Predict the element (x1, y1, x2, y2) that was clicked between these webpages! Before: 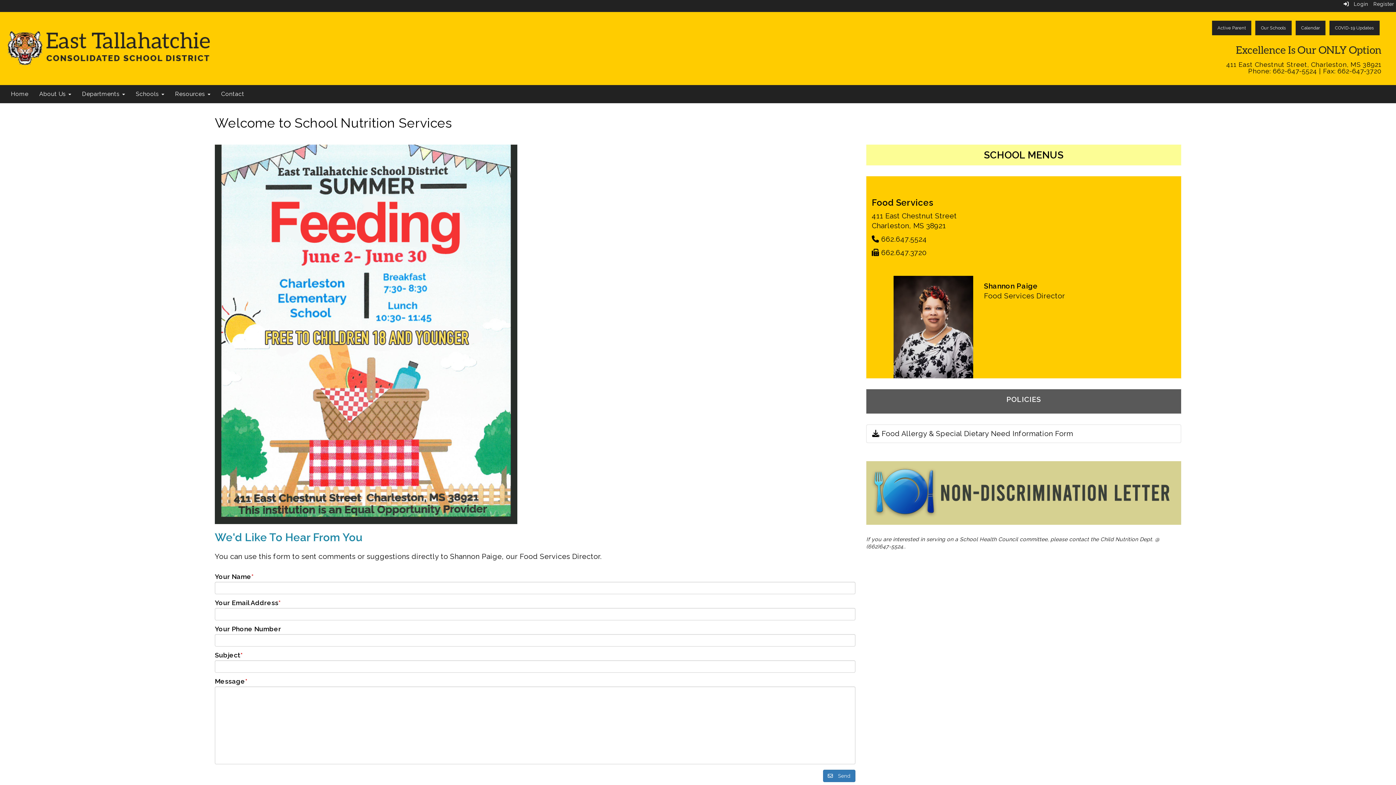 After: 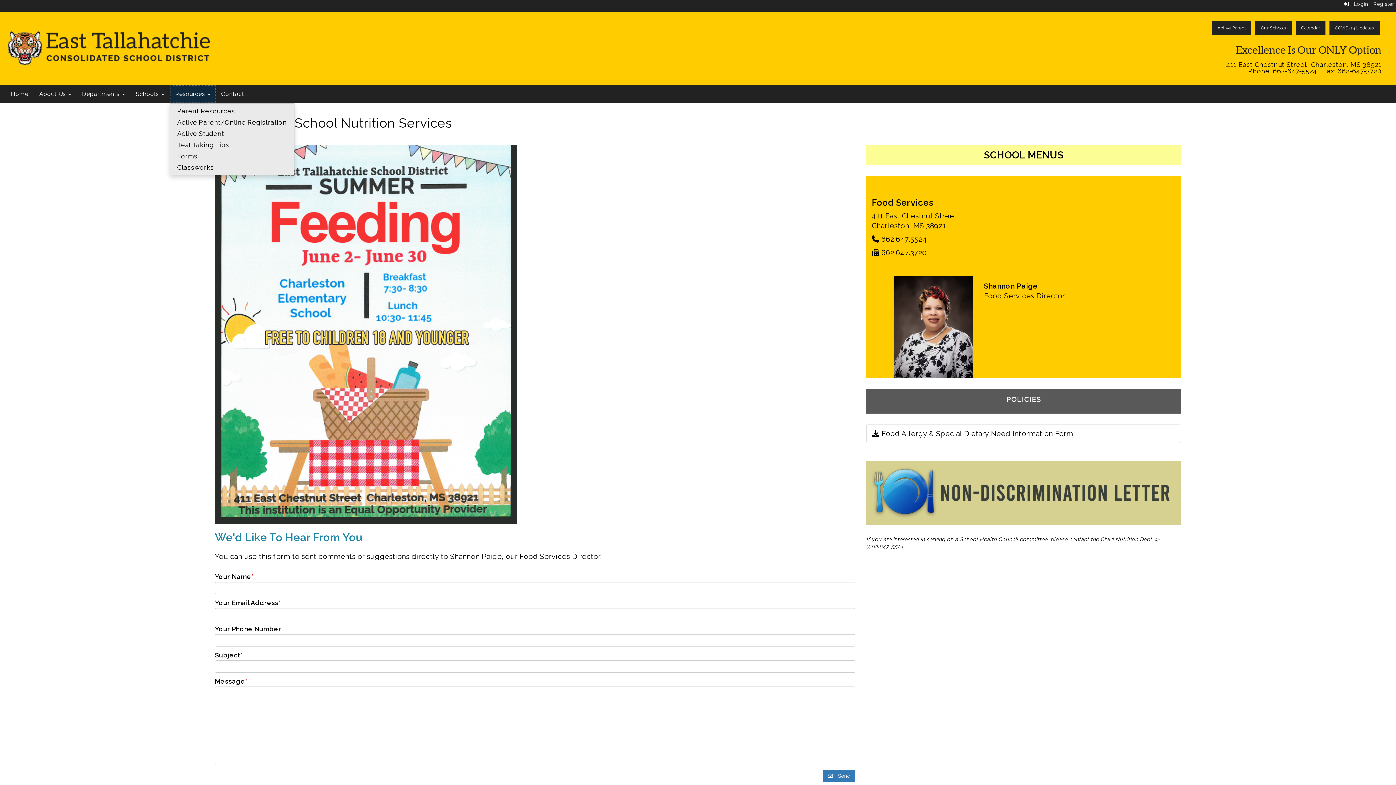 Action: bbox: (169, 85, 215, 103) label: Resources 